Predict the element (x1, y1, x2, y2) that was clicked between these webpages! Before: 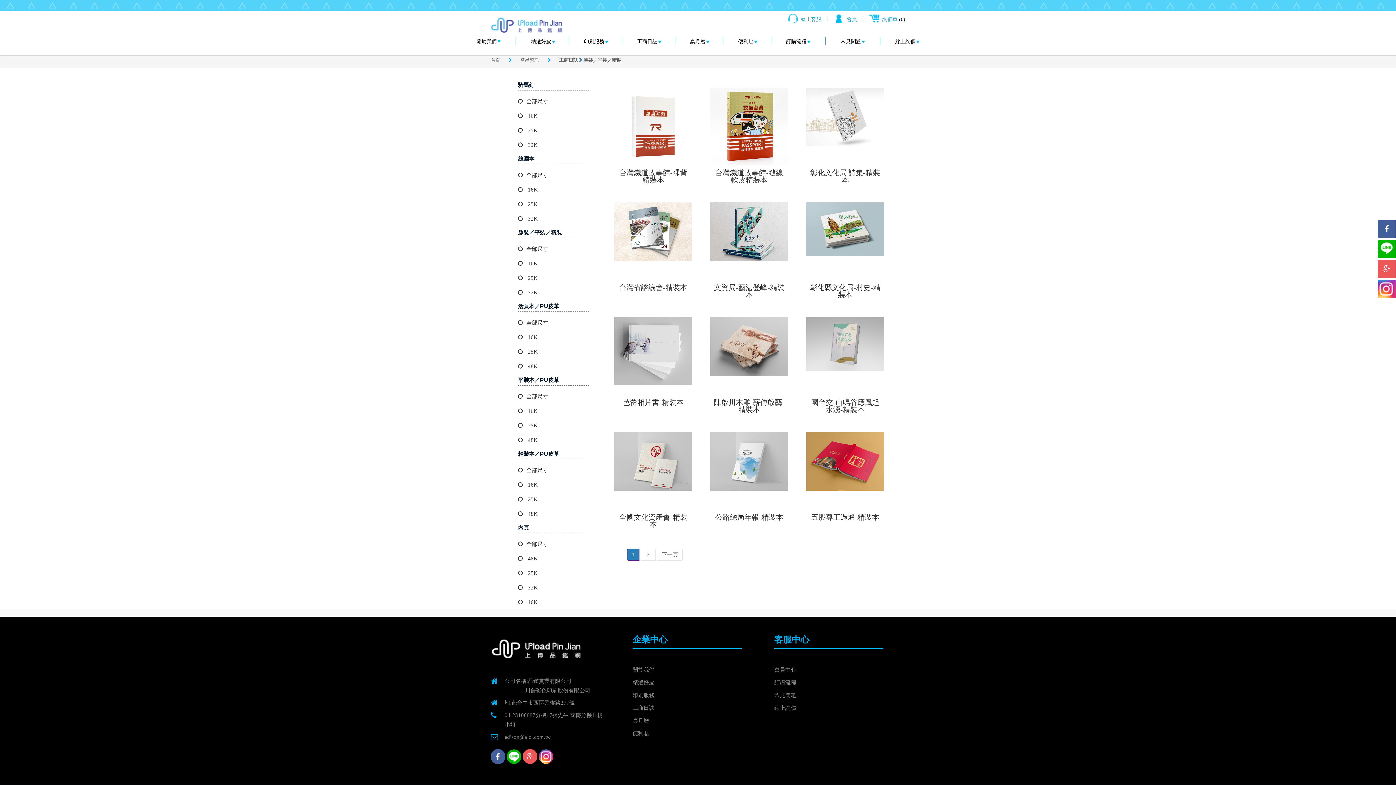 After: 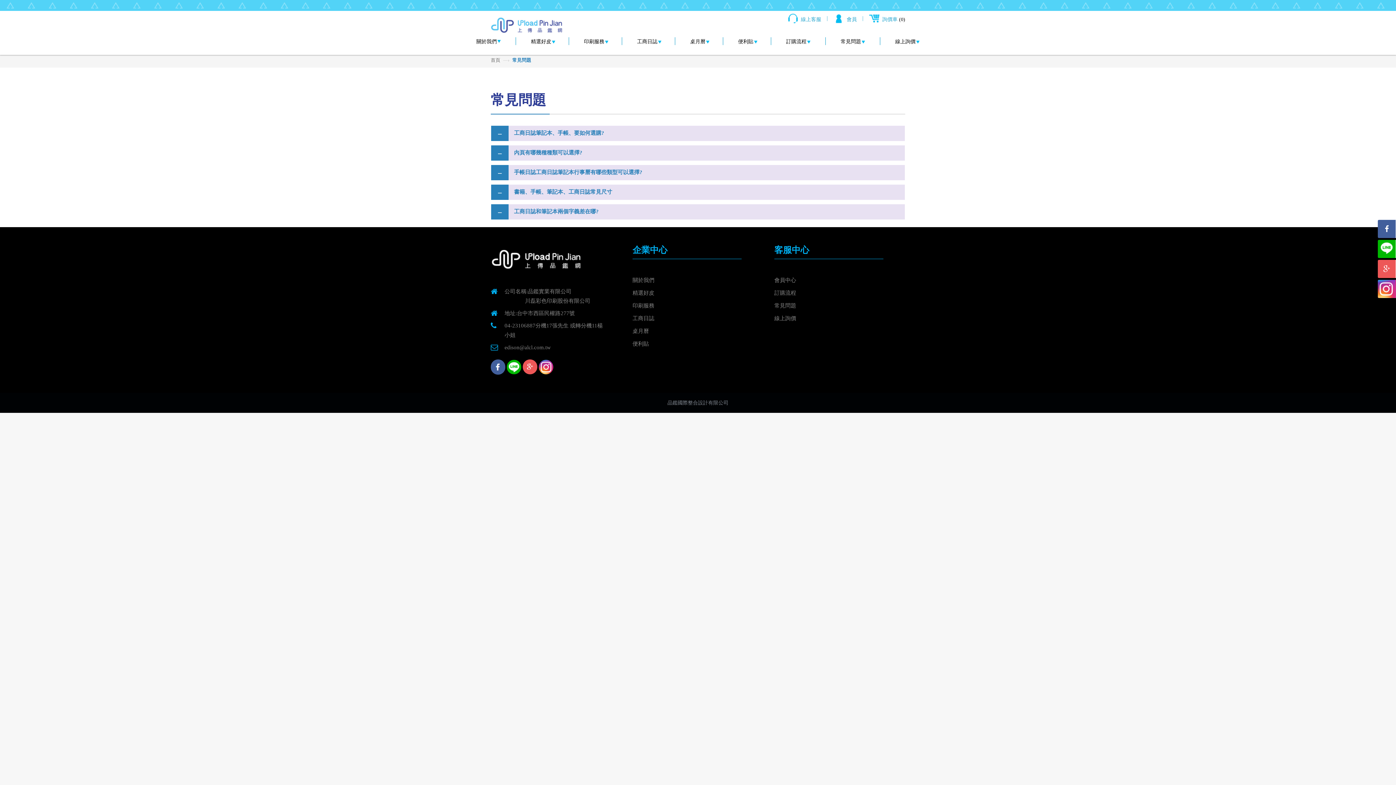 Action: label: 常見問題 bbox: (828, 37, 878, 46)